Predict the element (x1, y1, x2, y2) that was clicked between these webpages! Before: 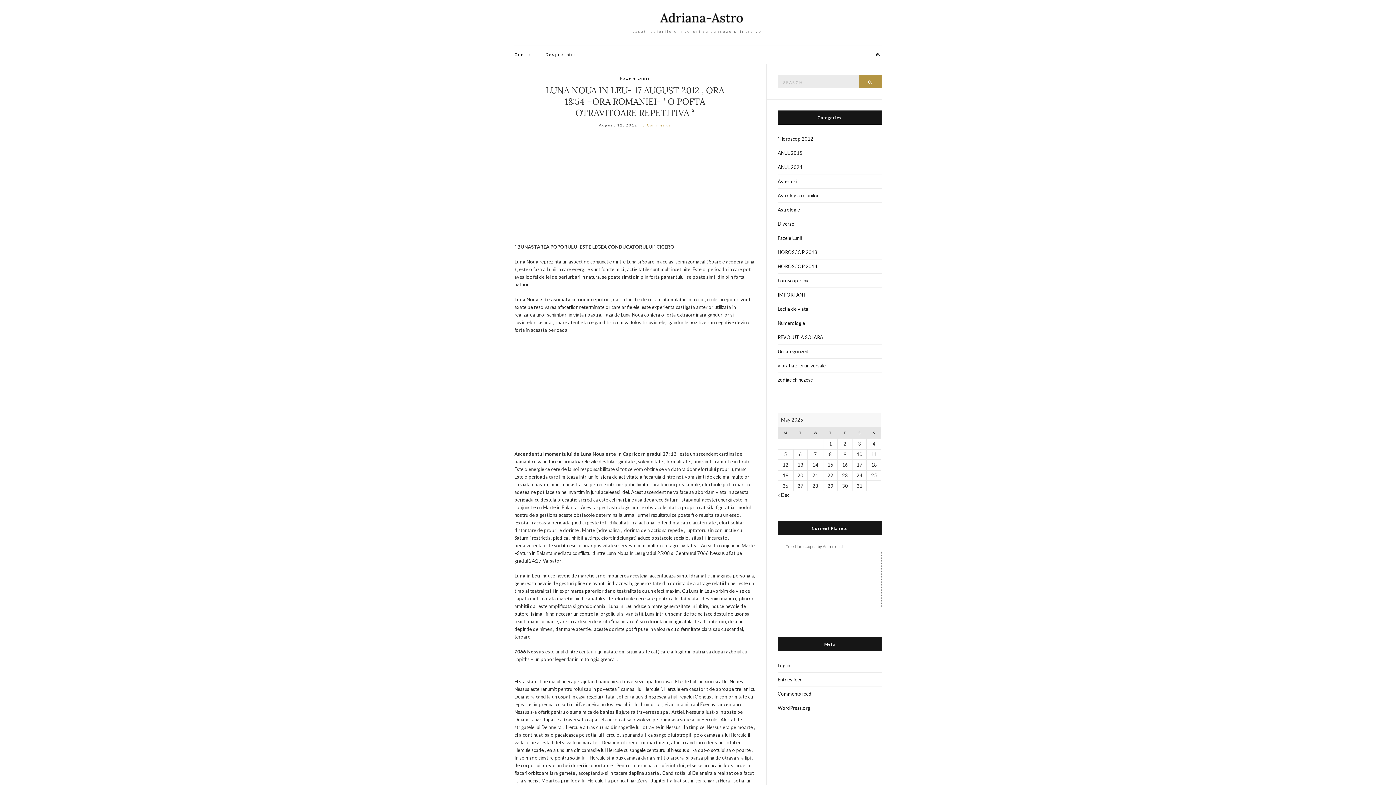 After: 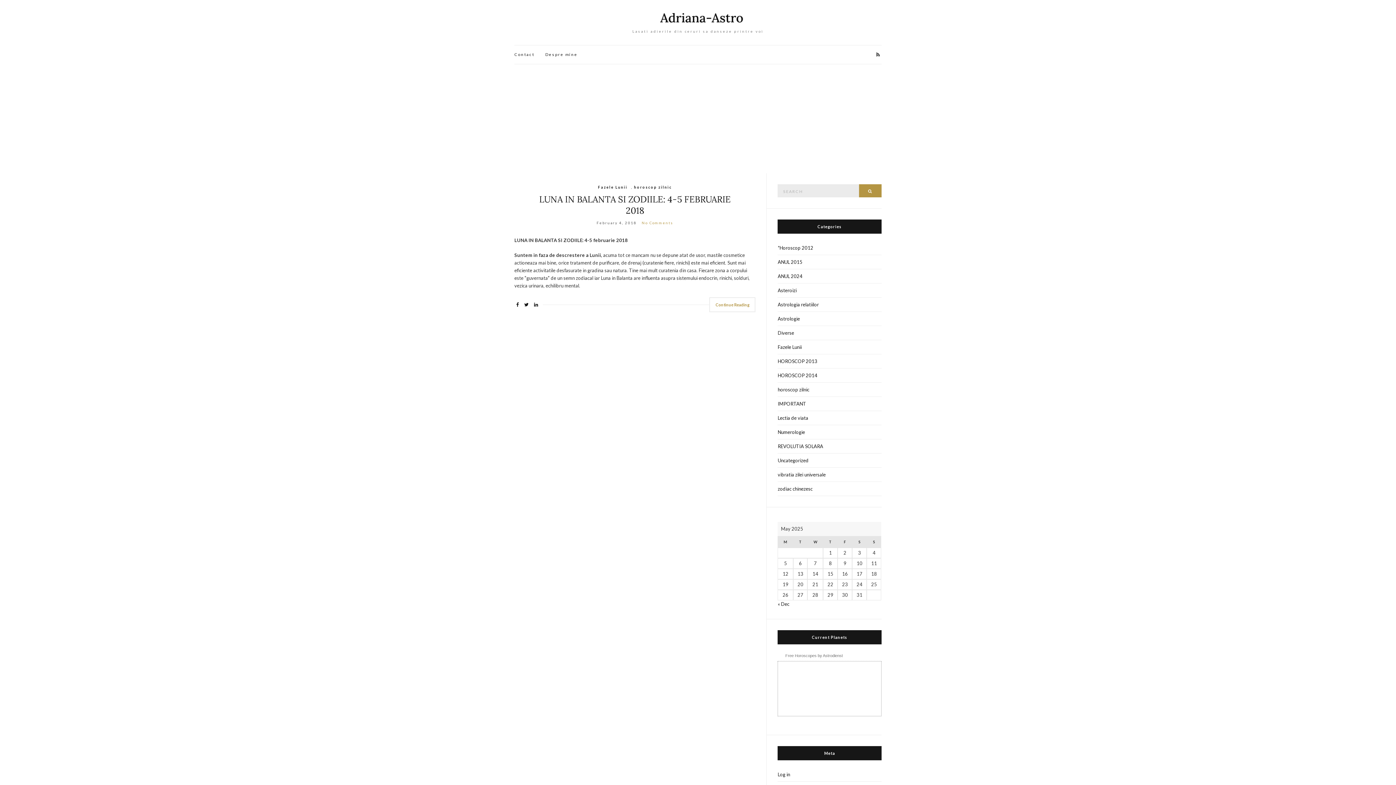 Action: bbox: (777, 273, 881, 288) label: horoscop zilnic